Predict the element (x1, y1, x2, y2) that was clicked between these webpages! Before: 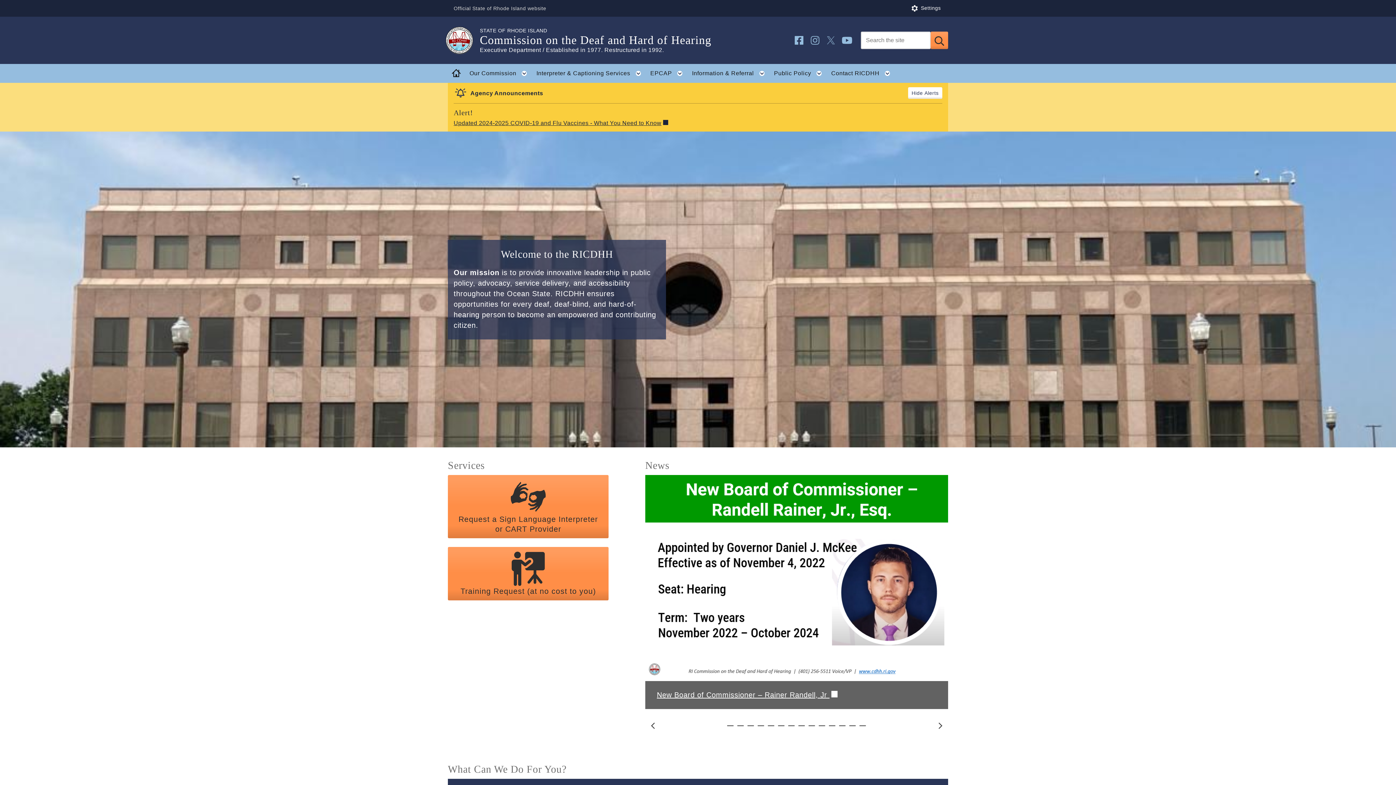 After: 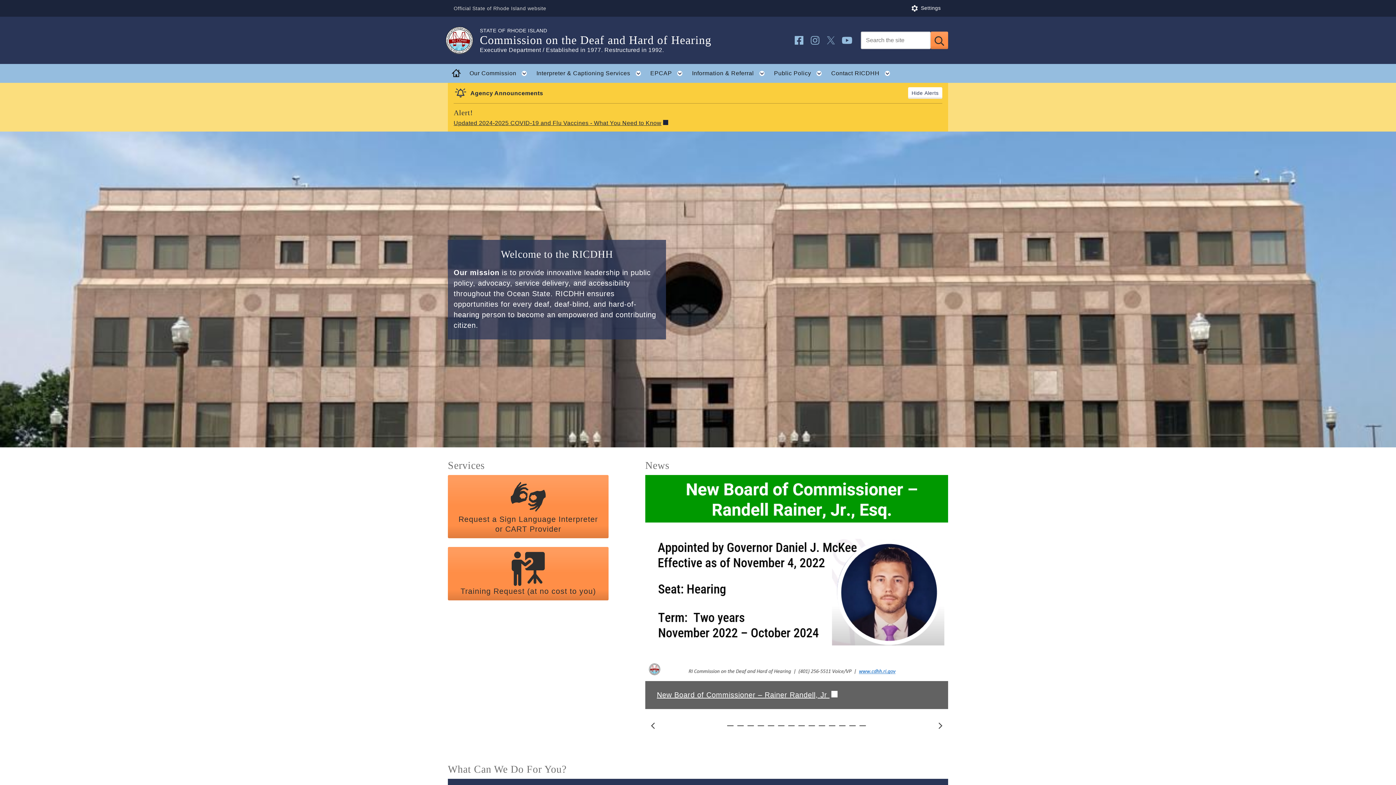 Action: bbox: (448, 64, 464, 83) label: Home